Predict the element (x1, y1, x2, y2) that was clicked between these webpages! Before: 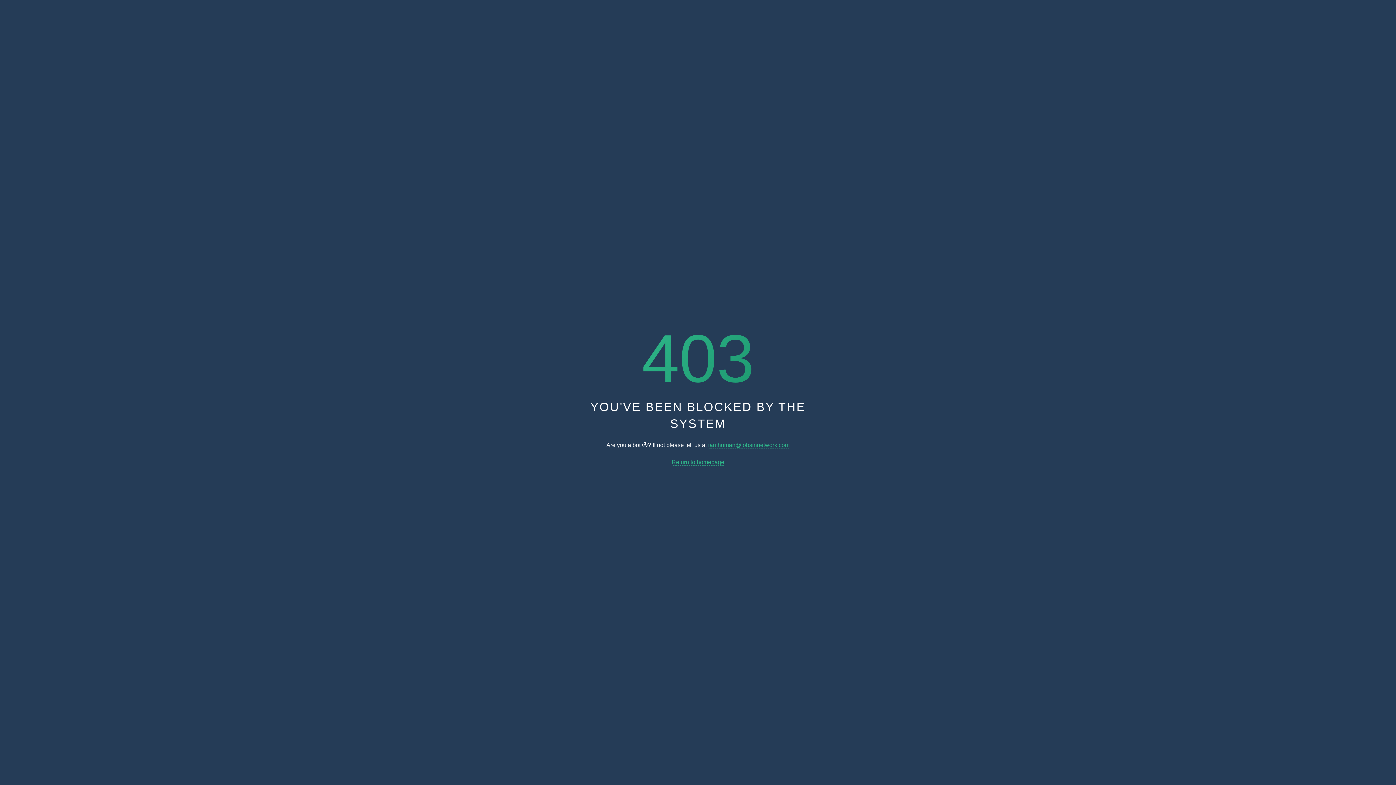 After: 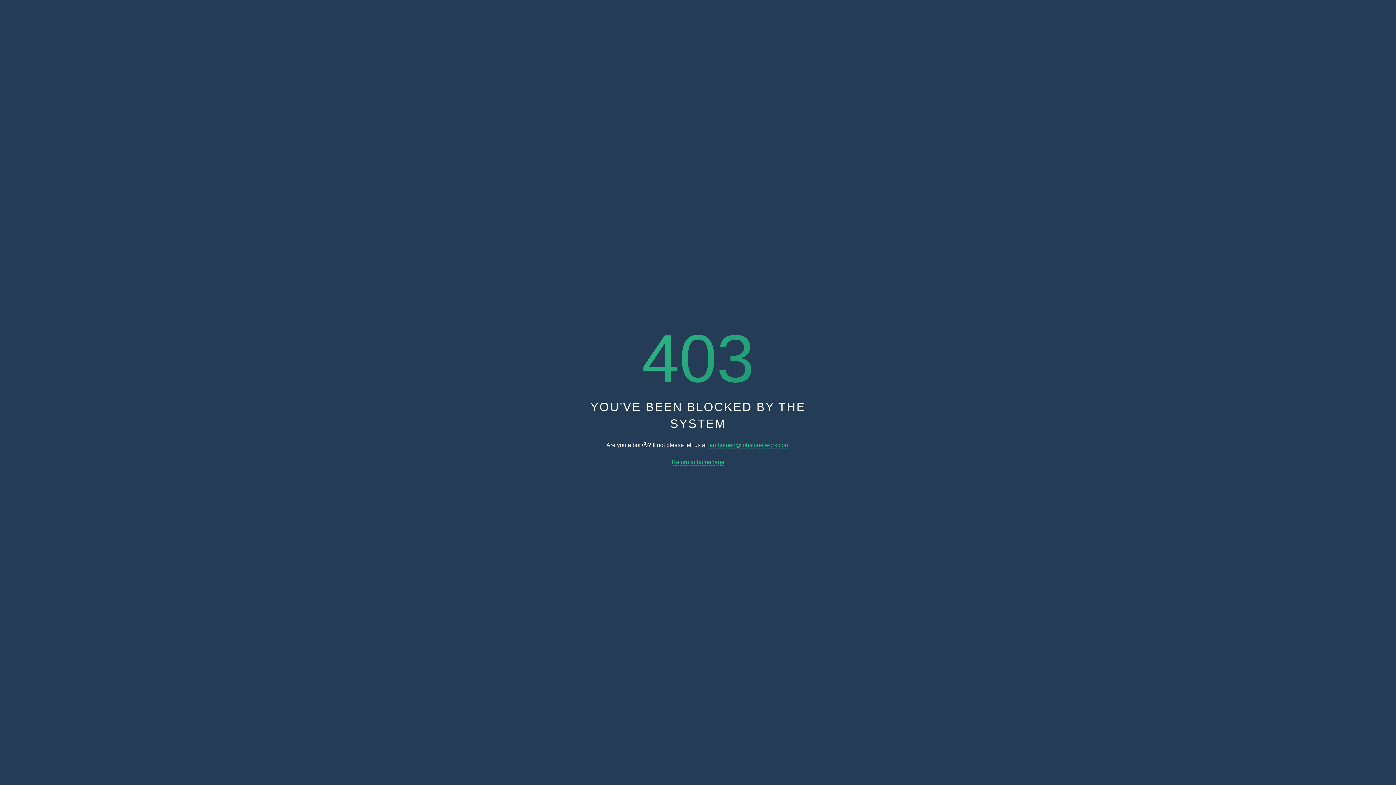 Action: label: Return to homepage bbox: (671, 459, 724, 465)